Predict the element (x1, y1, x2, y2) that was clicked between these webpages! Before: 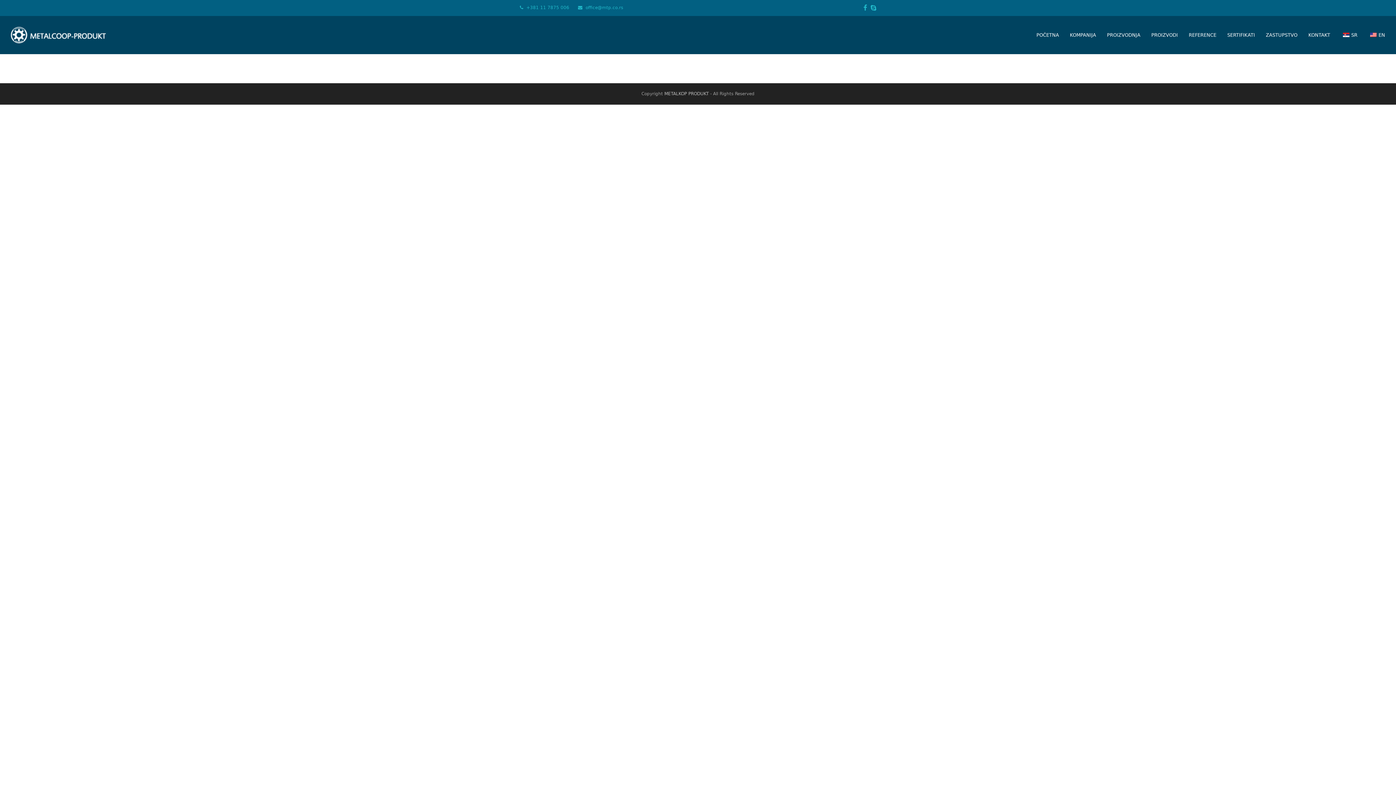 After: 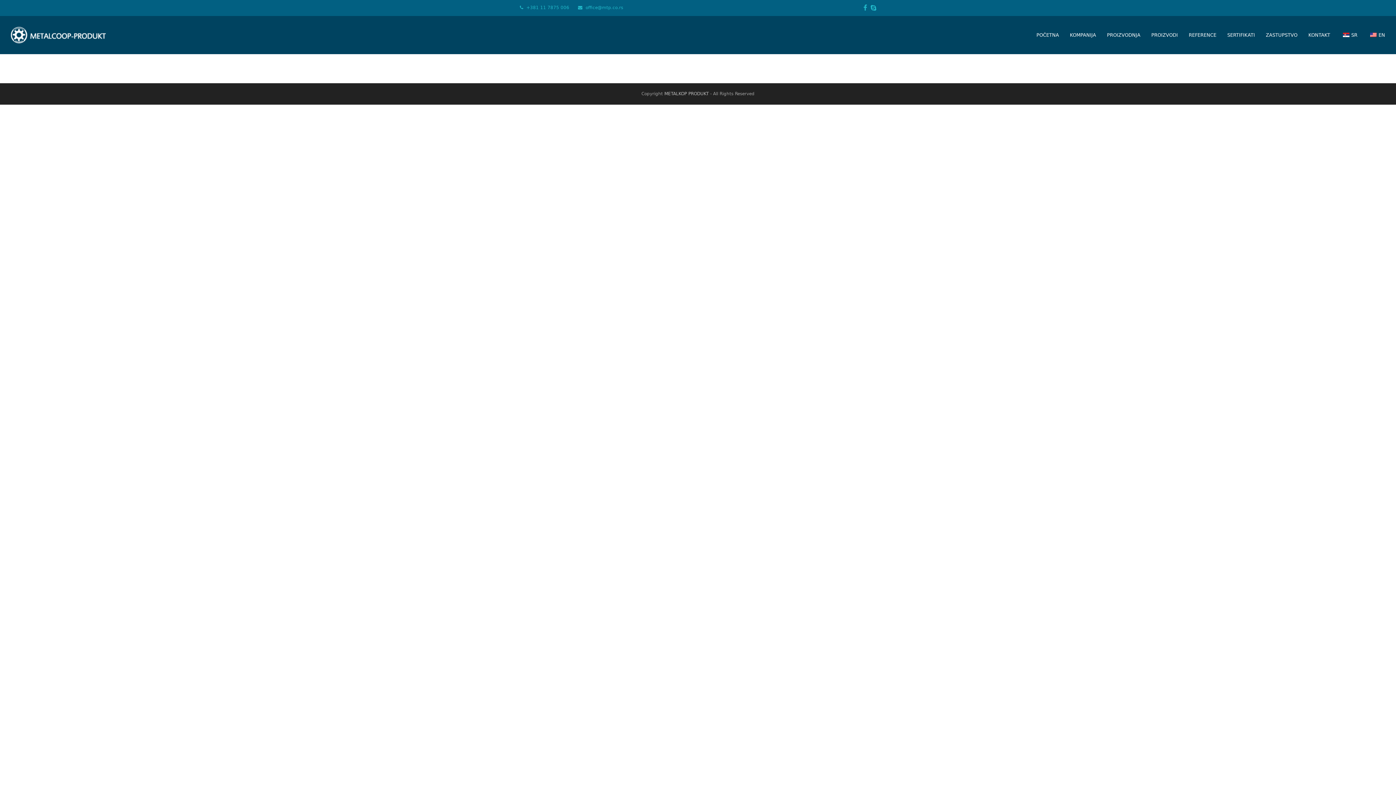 Action: bbox: (1336, 26, 1363, 44) label: SR